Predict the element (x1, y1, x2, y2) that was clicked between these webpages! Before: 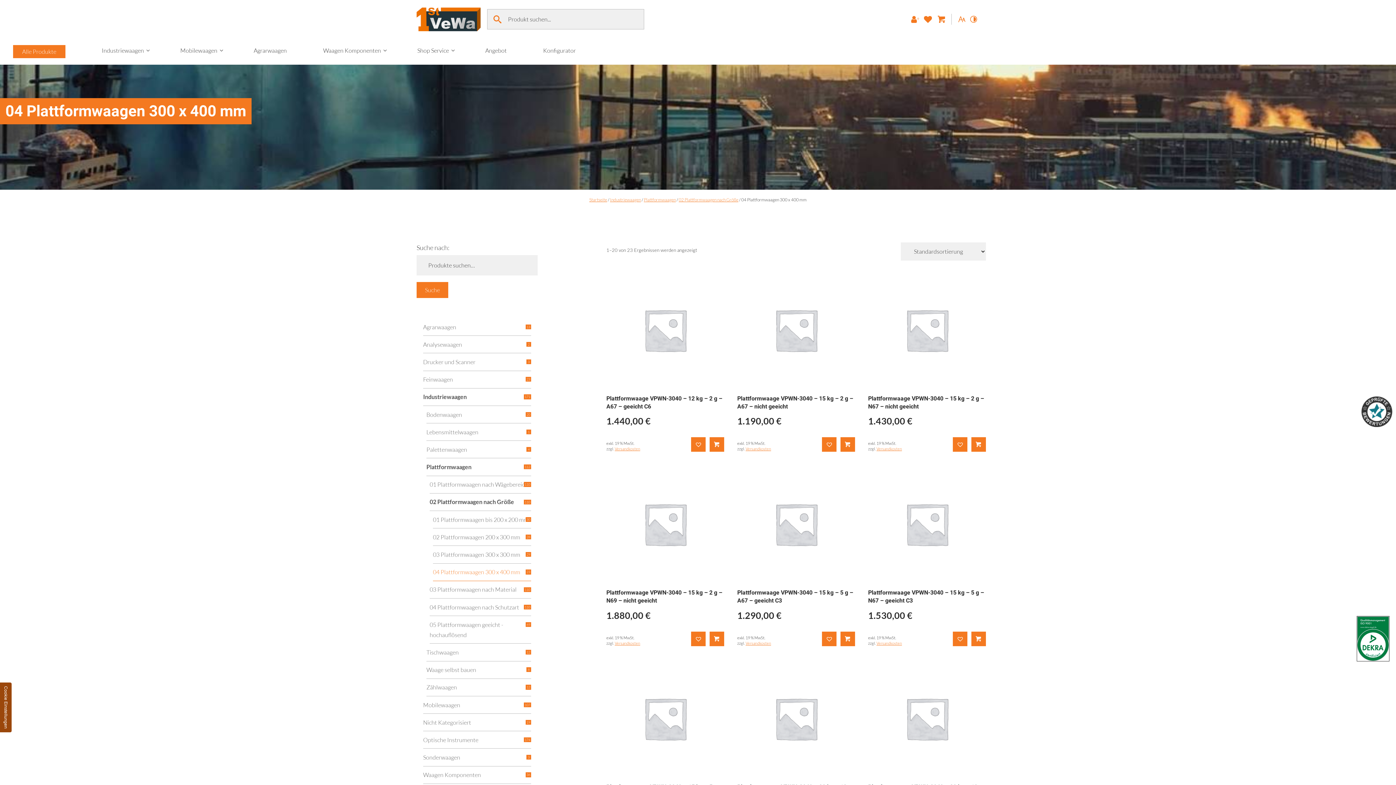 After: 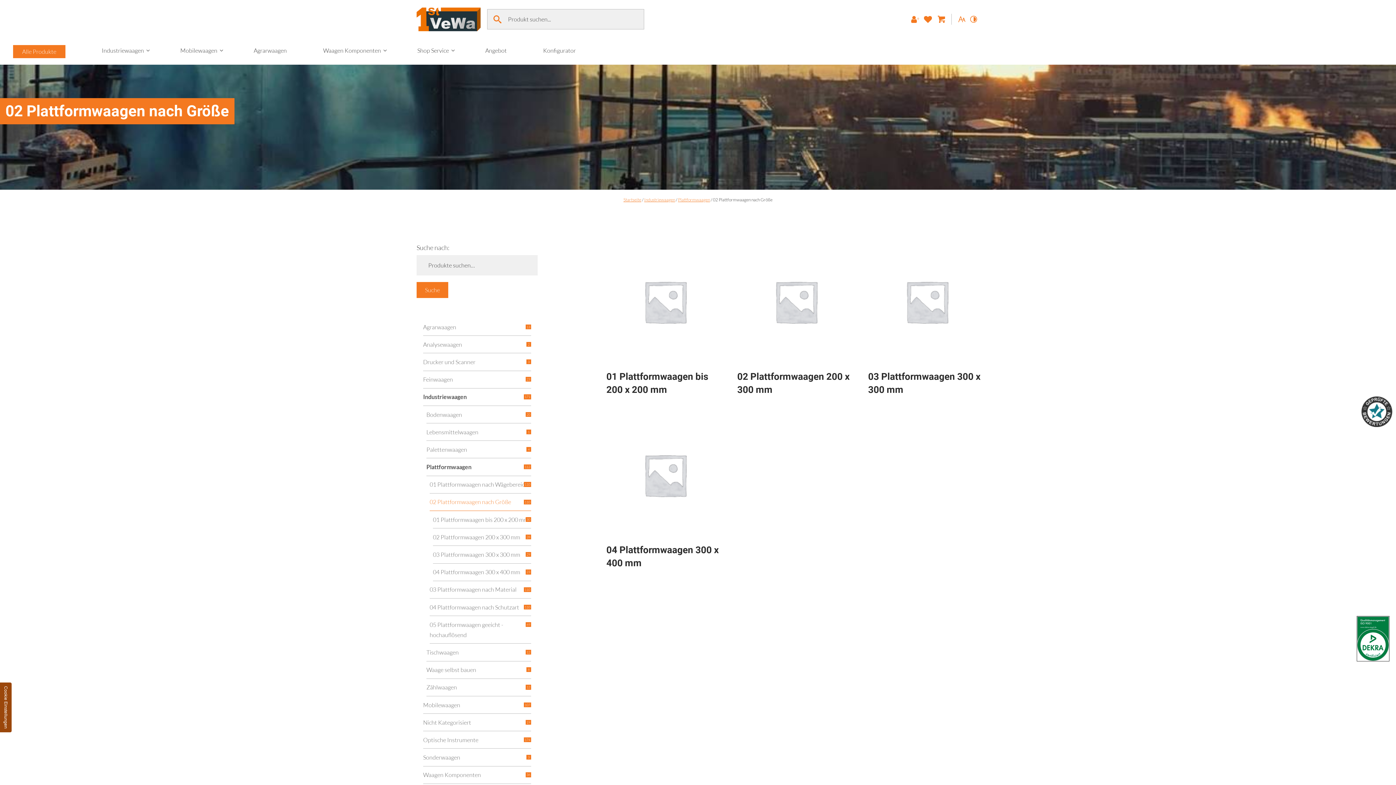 Action: label: 02 Plattformwaagen nach Größe bbox: (678, 196, 738, 202)